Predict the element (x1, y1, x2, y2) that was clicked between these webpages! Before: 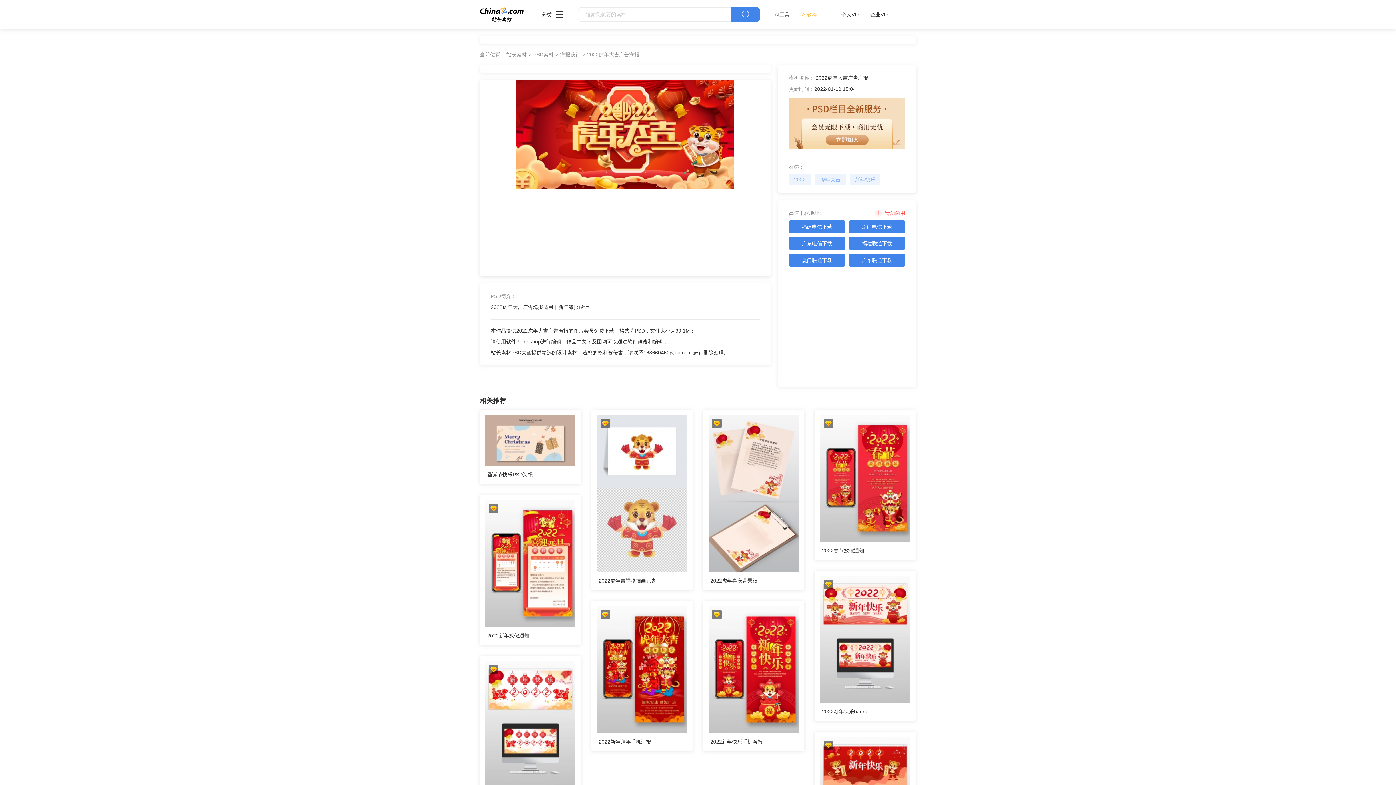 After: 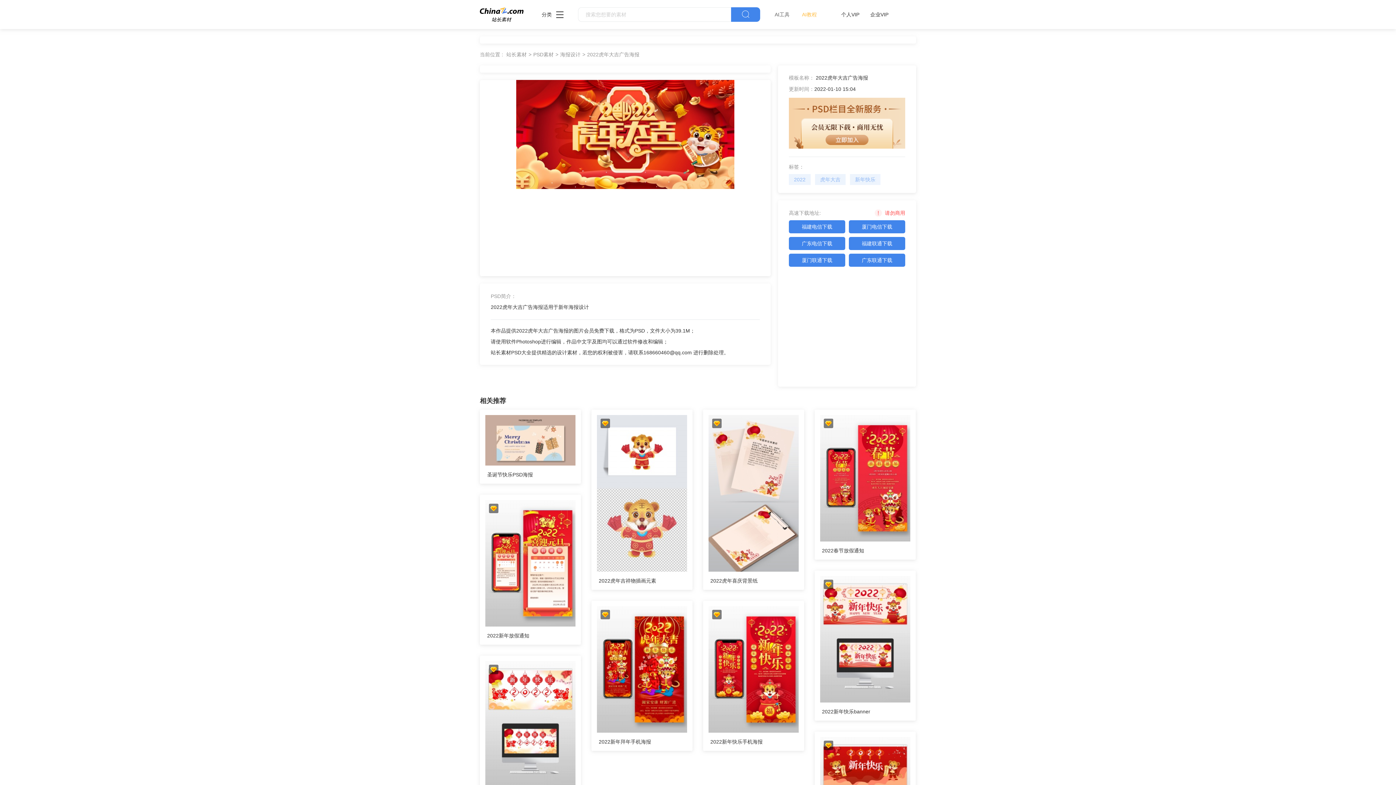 Action: bbox: (849, 253, 905, 266) label: 广东联通下载